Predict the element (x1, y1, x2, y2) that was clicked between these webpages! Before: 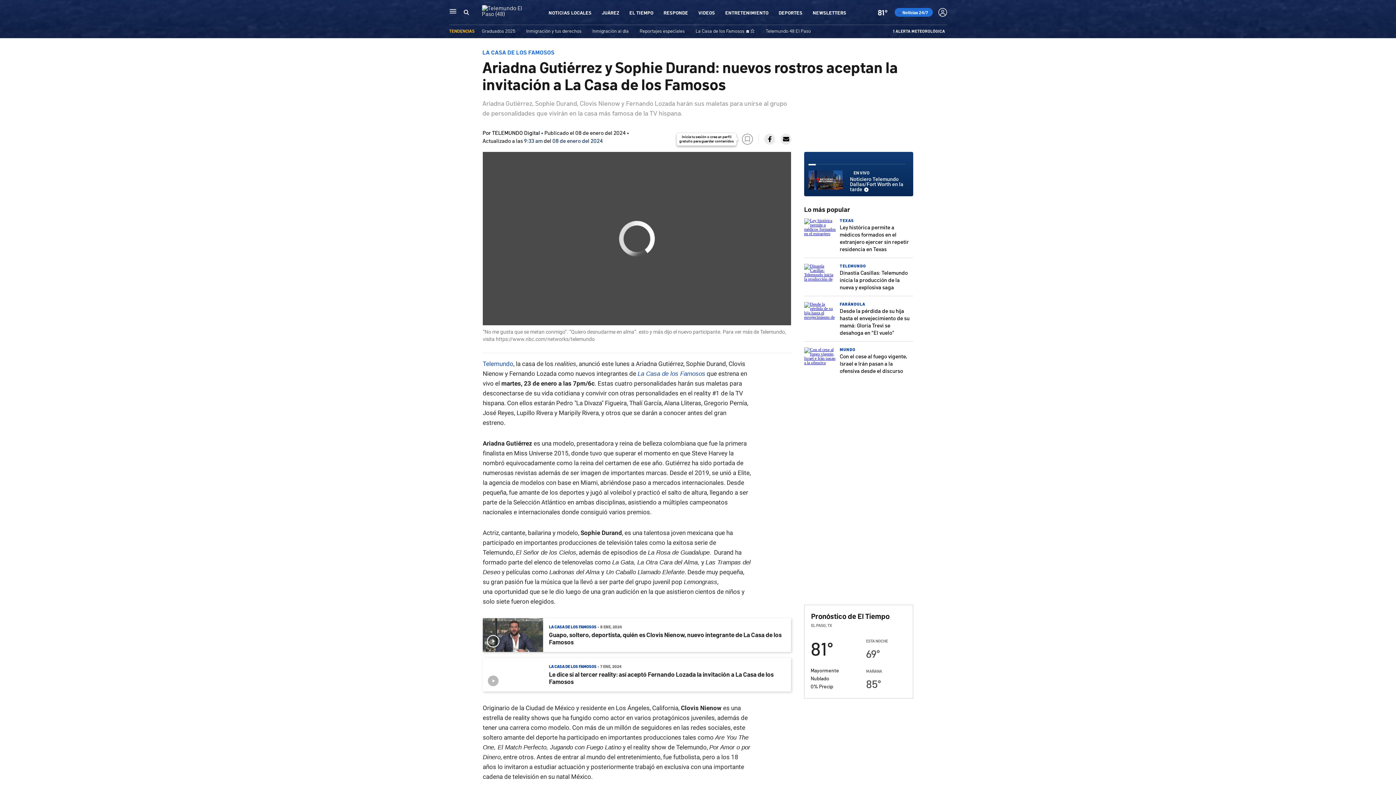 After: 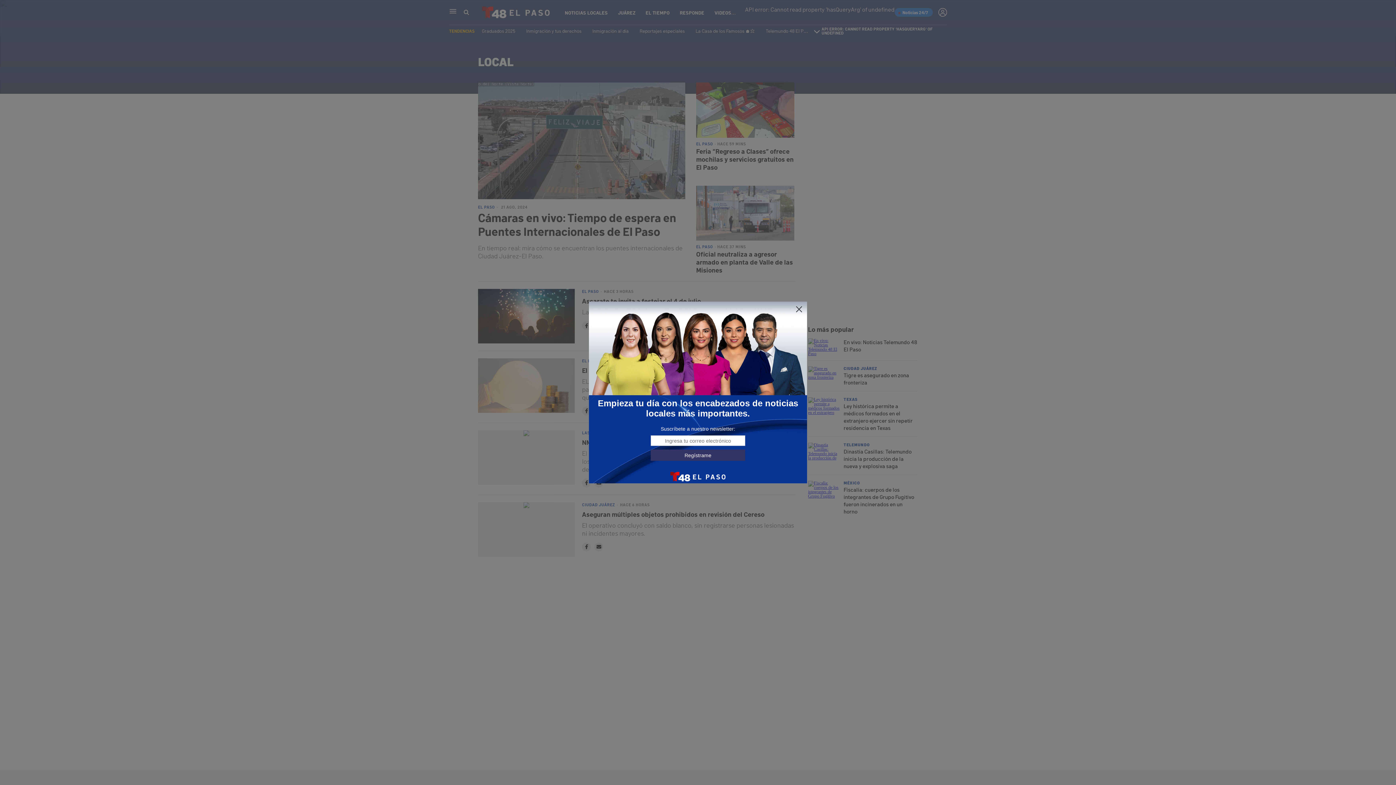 Action: label: NOTICIAS LOCALES bbox: (548, 9, 591, 15)